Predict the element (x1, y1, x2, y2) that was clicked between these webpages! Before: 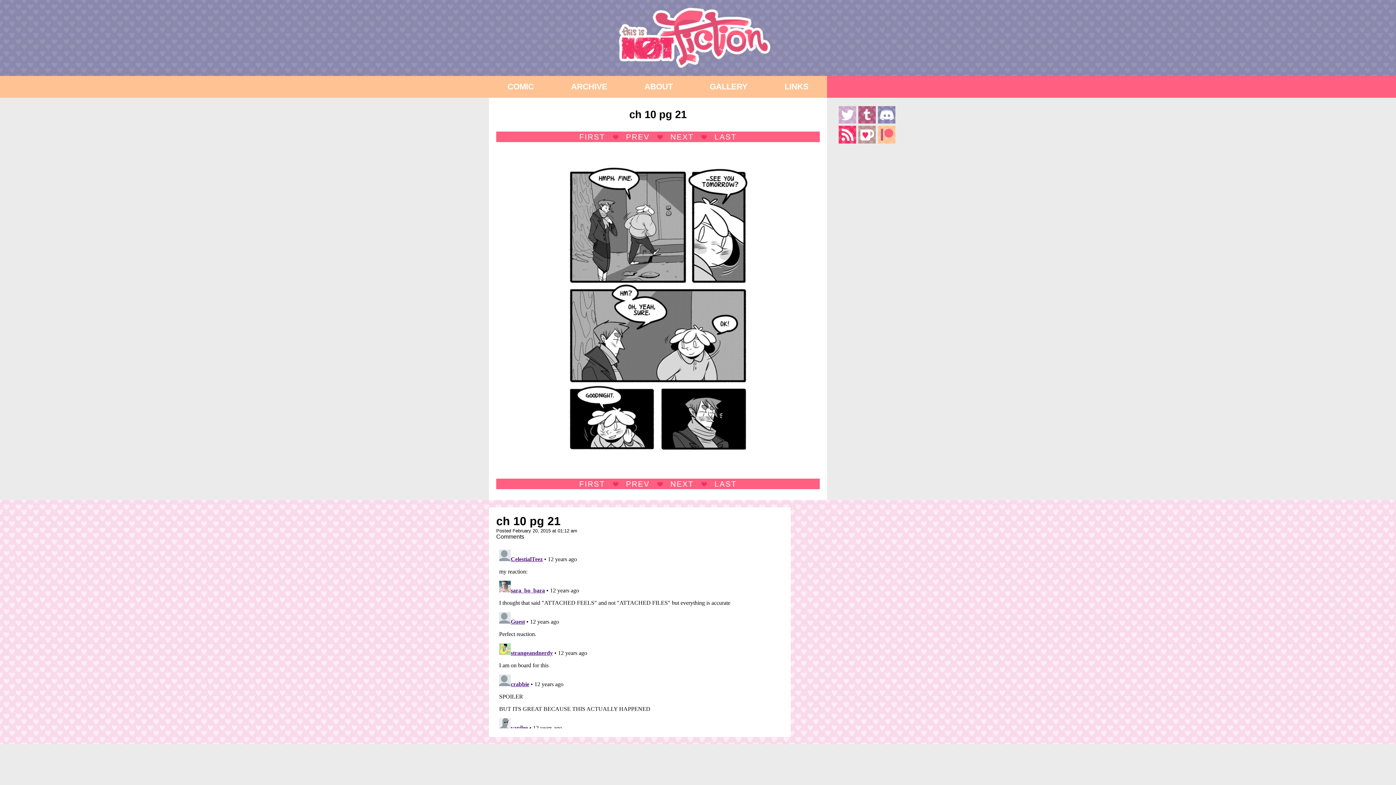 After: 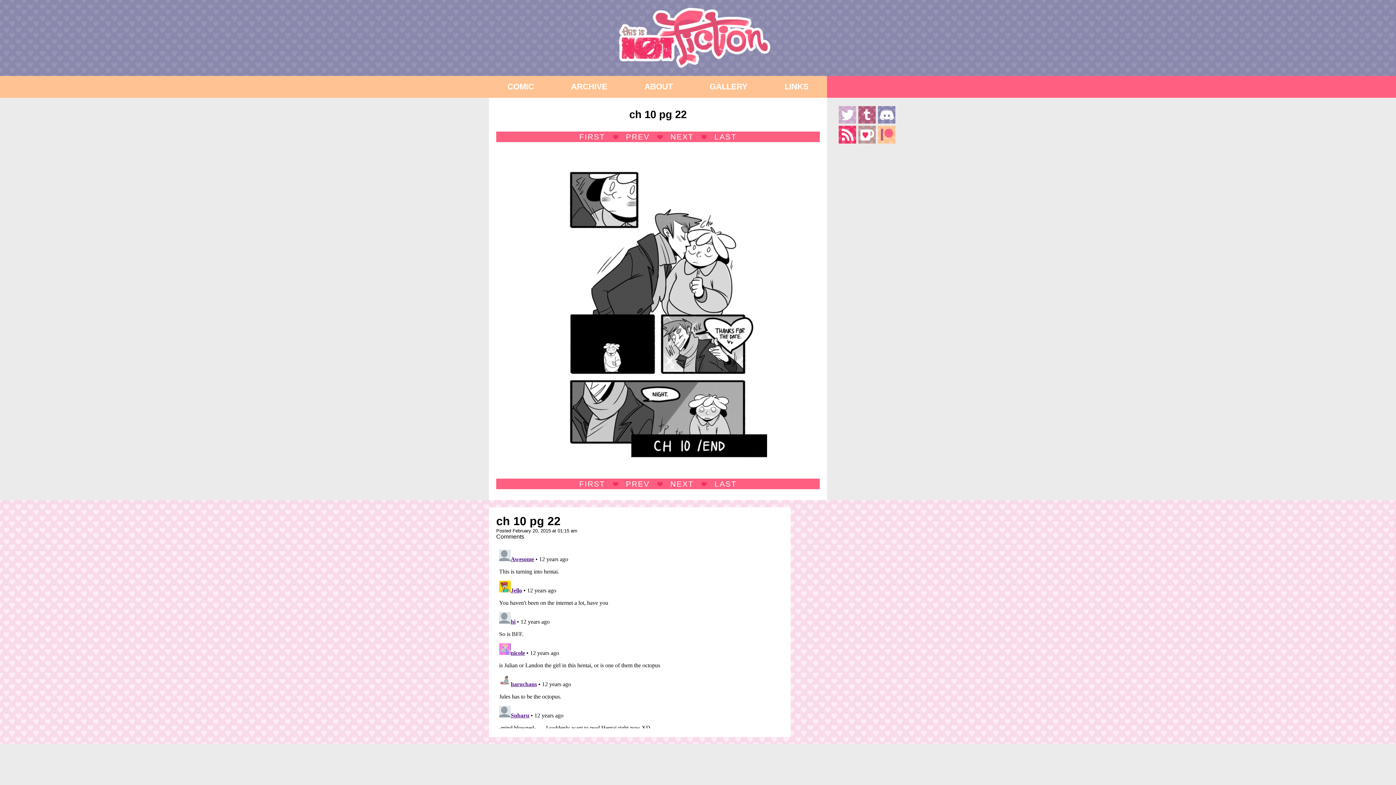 Action: bbox: (649, 478, 693, 489) label: NEXT